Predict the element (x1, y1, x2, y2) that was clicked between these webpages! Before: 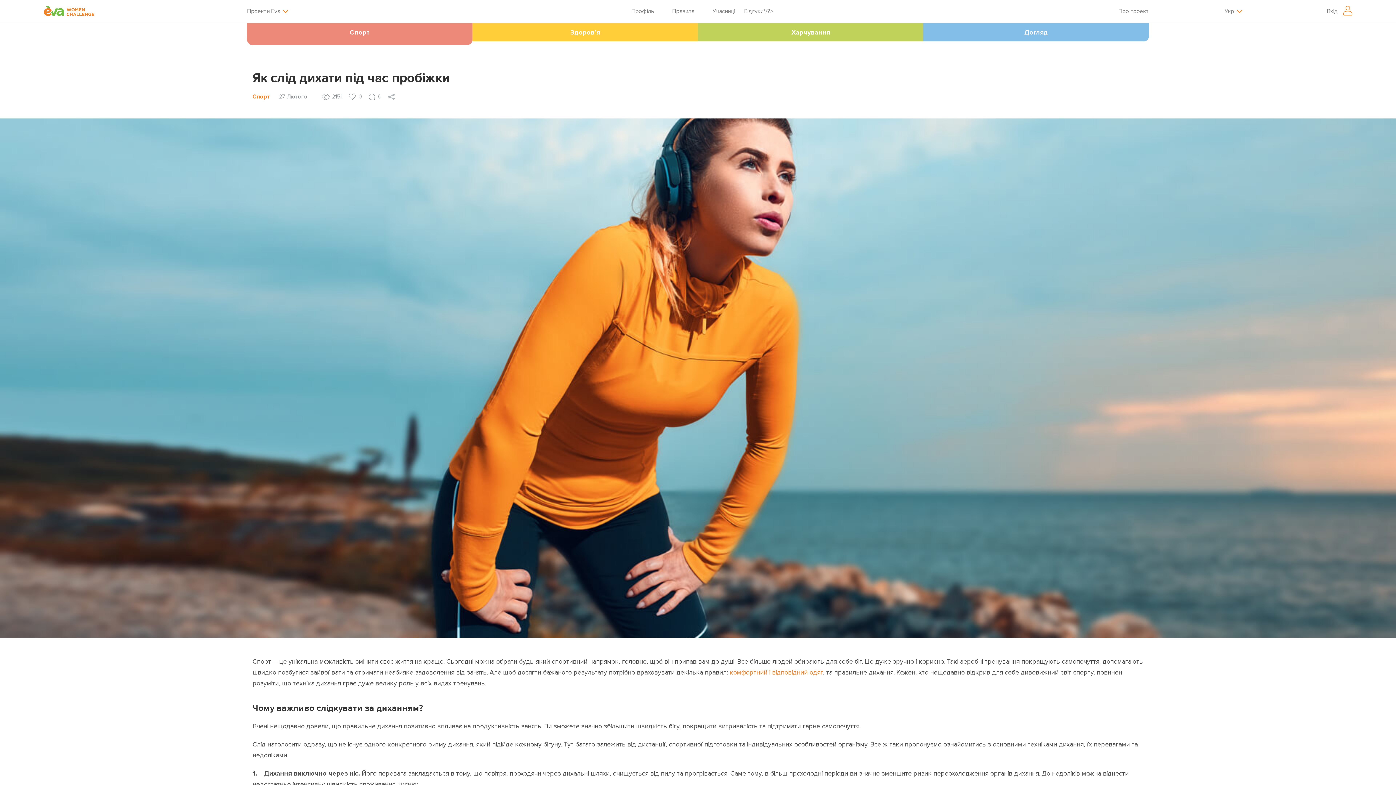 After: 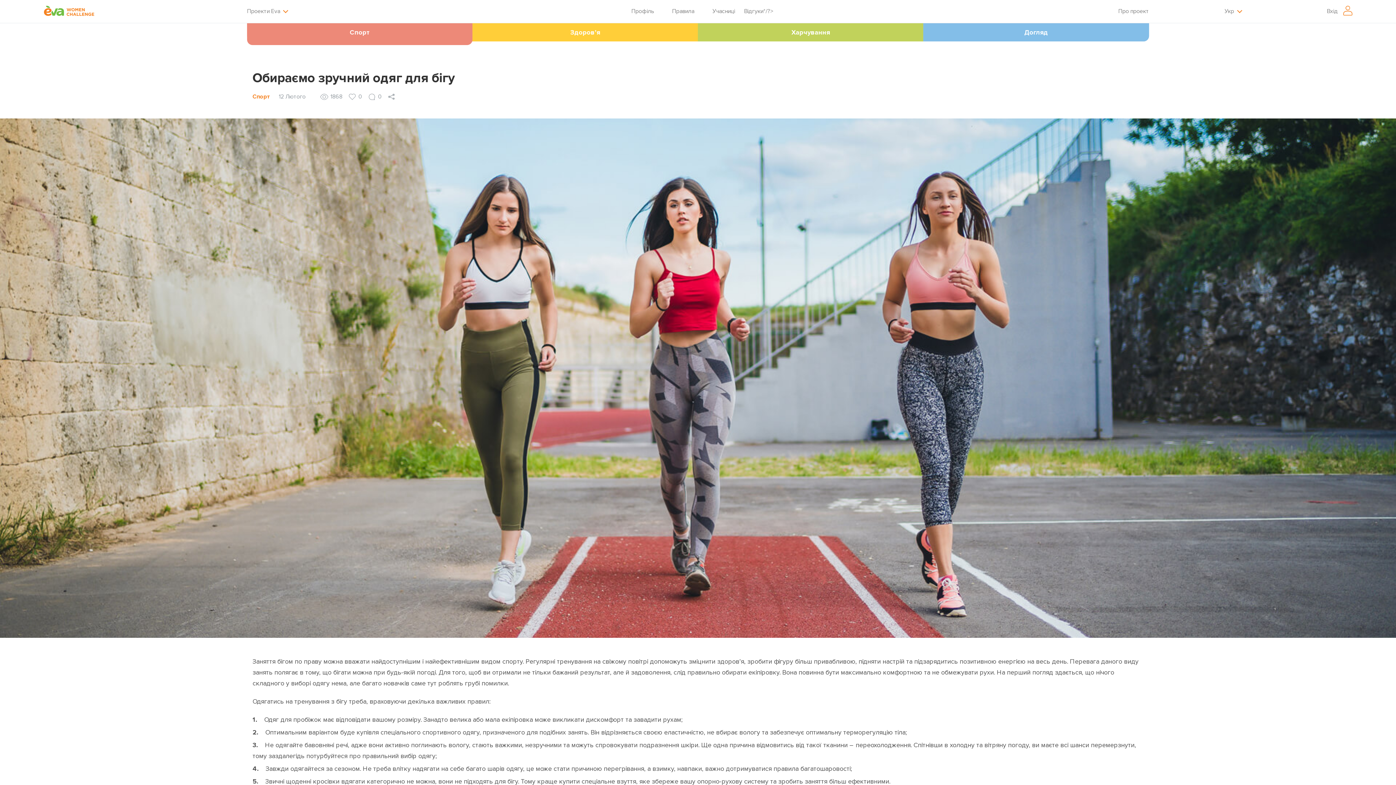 Action: label: комфортний і відповідний одяг bbox: (729, 668, 823, 676)